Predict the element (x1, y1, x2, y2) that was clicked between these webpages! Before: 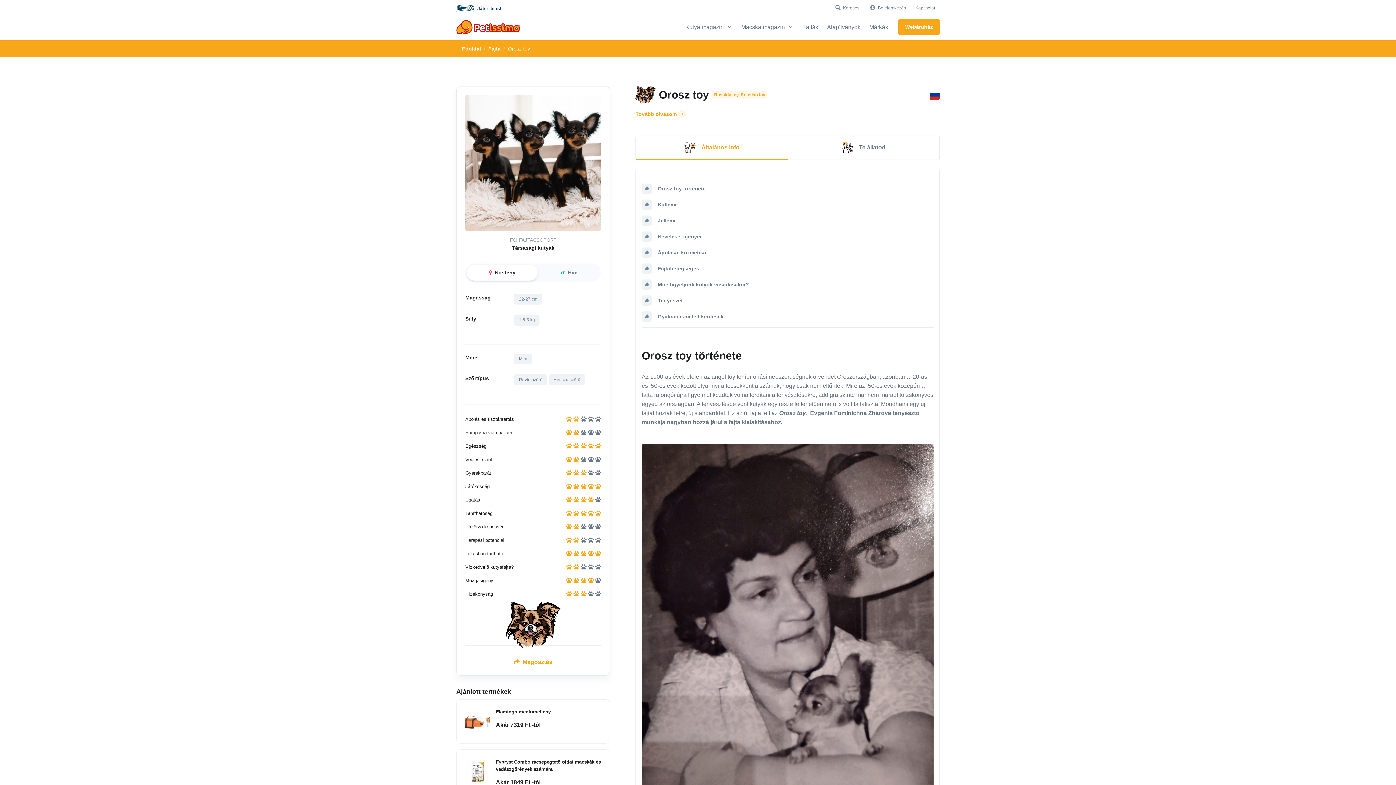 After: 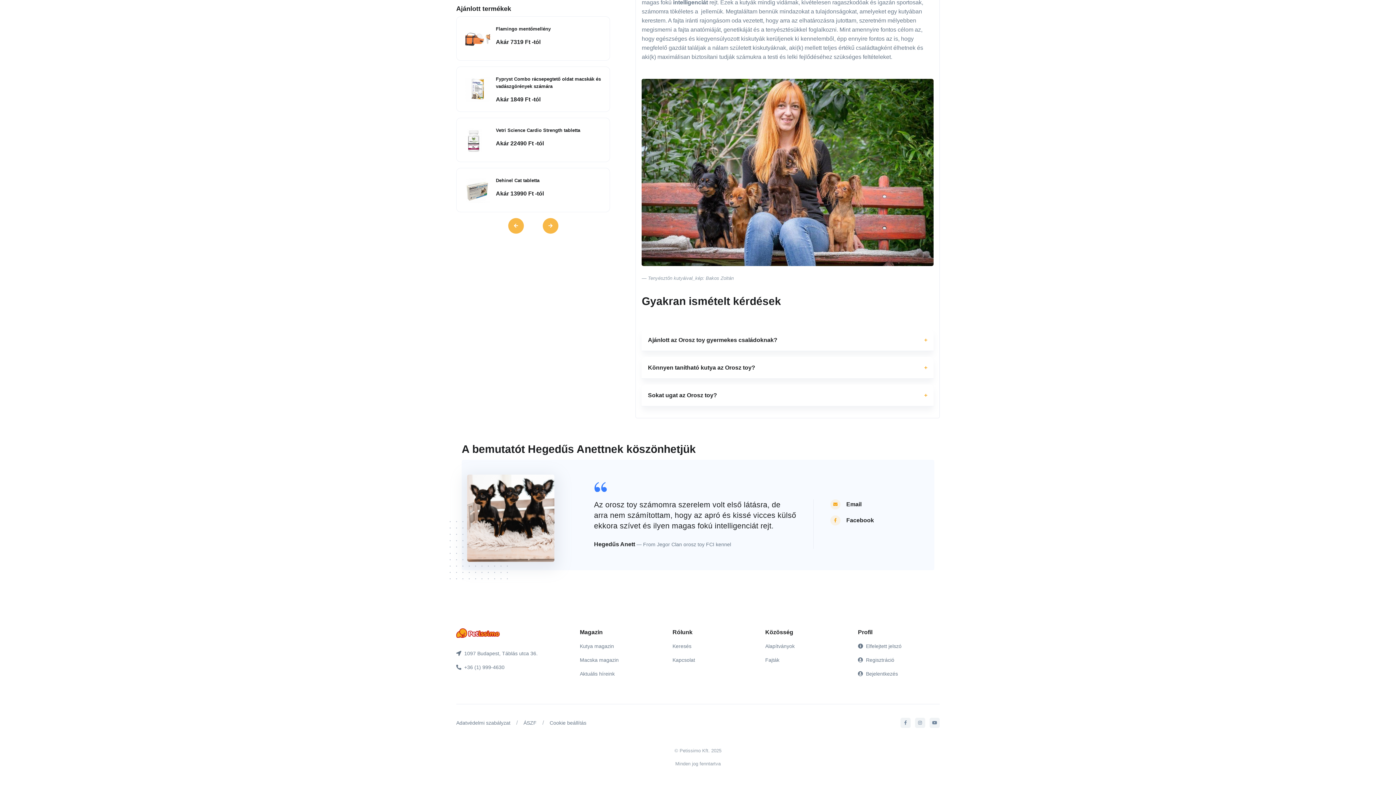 Action: bbox: (641, 311, 933, 321) label: Gyakran ismételt kérdések